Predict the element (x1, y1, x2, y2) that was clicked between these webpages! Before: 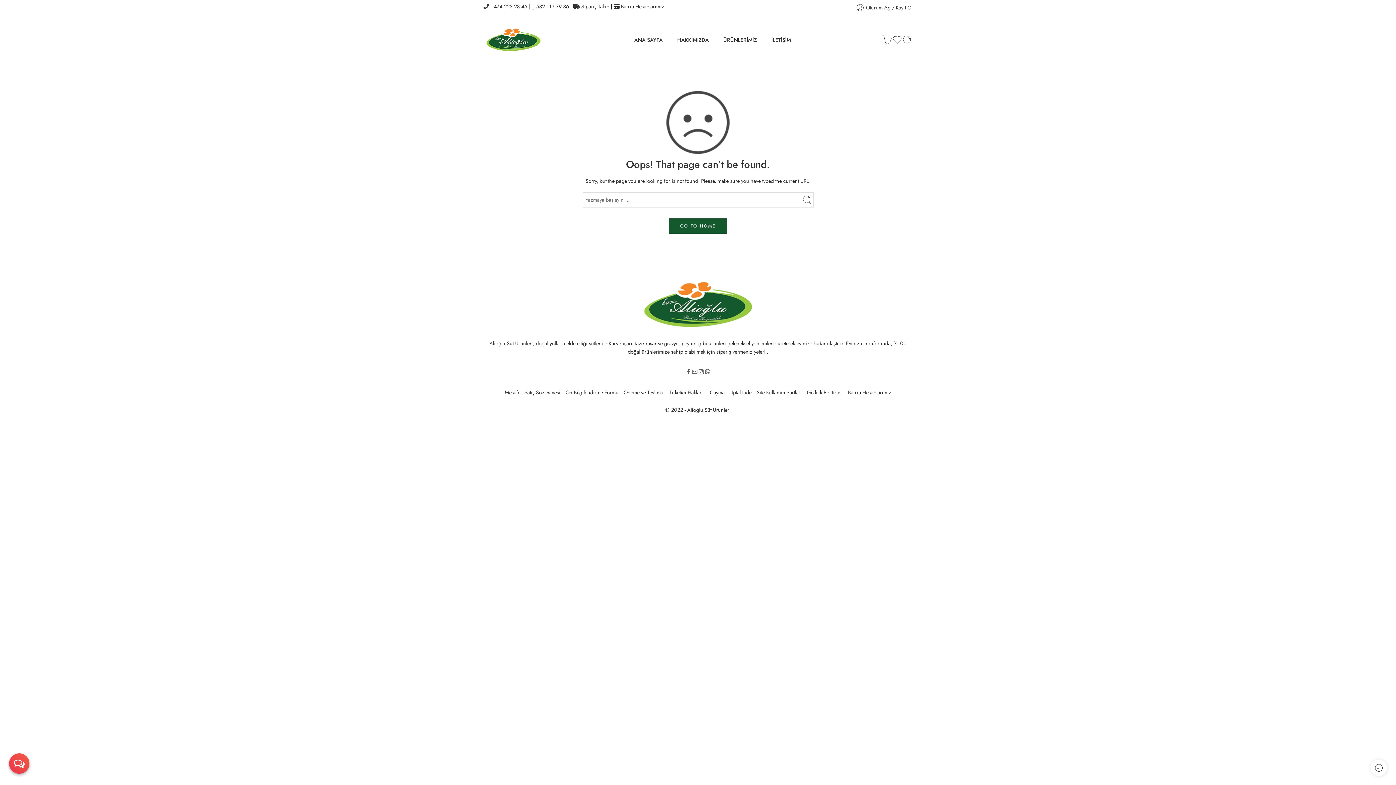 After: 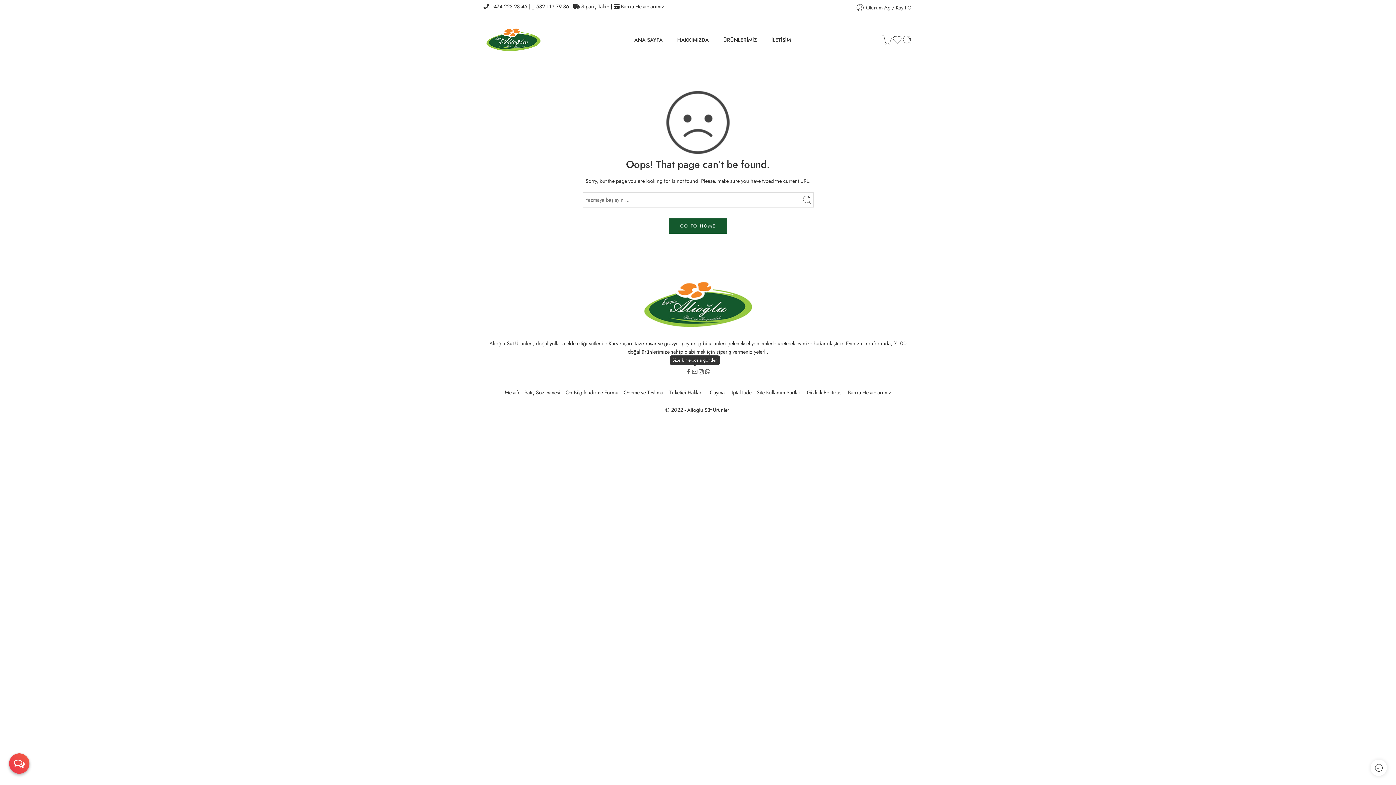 Action: bbox: (691, 368, 698, 375)